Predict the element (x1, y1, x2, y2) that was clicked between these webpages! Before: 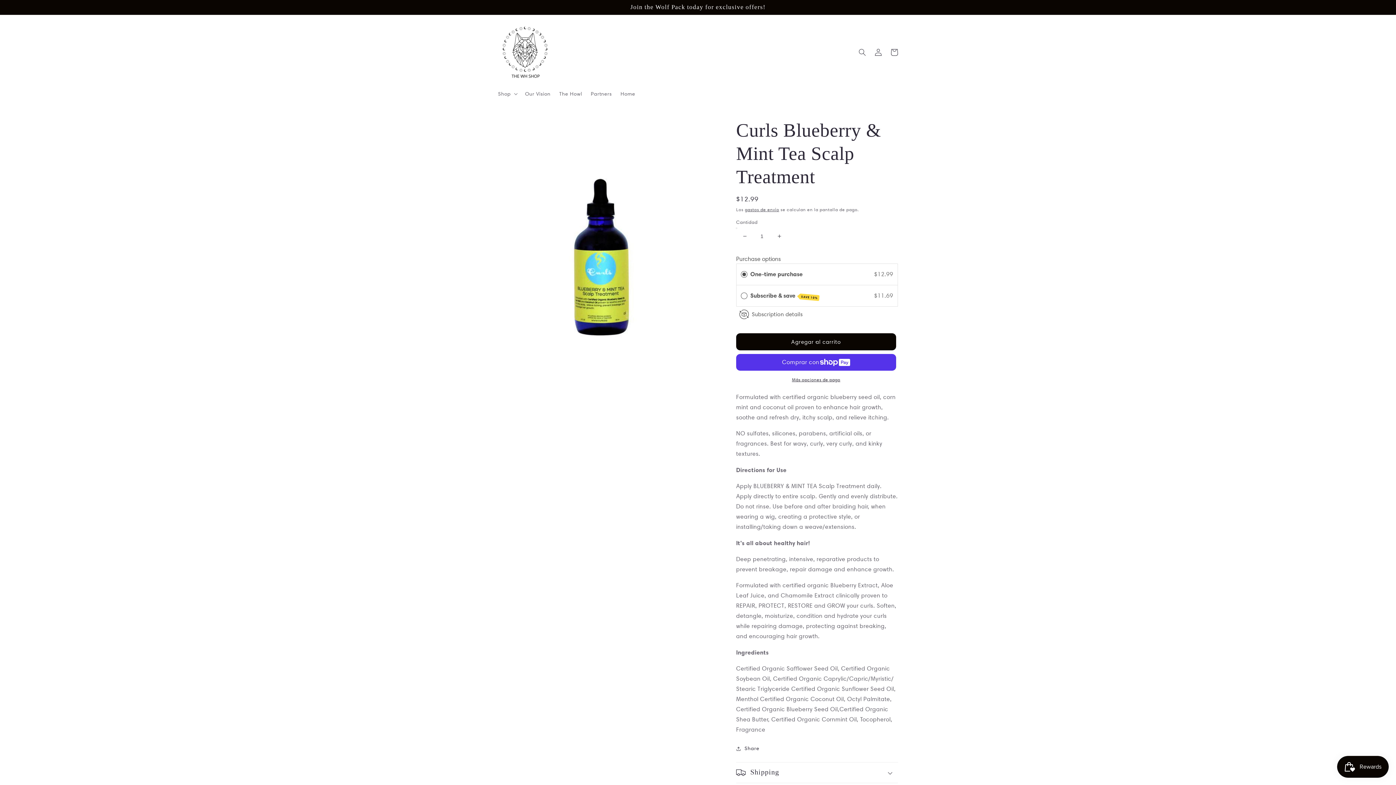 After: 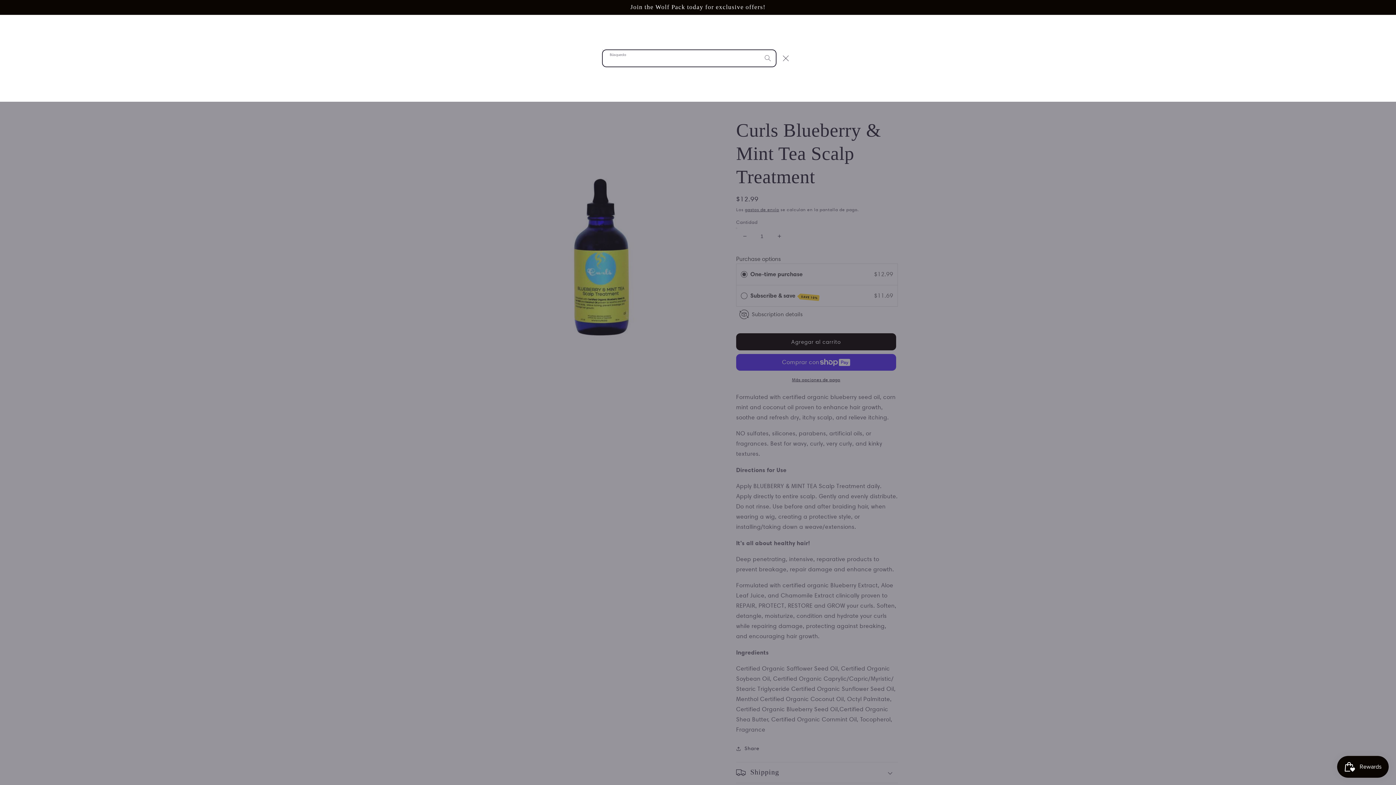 Action: label: Búsqueda bbox: (854, 44, 870, 60)